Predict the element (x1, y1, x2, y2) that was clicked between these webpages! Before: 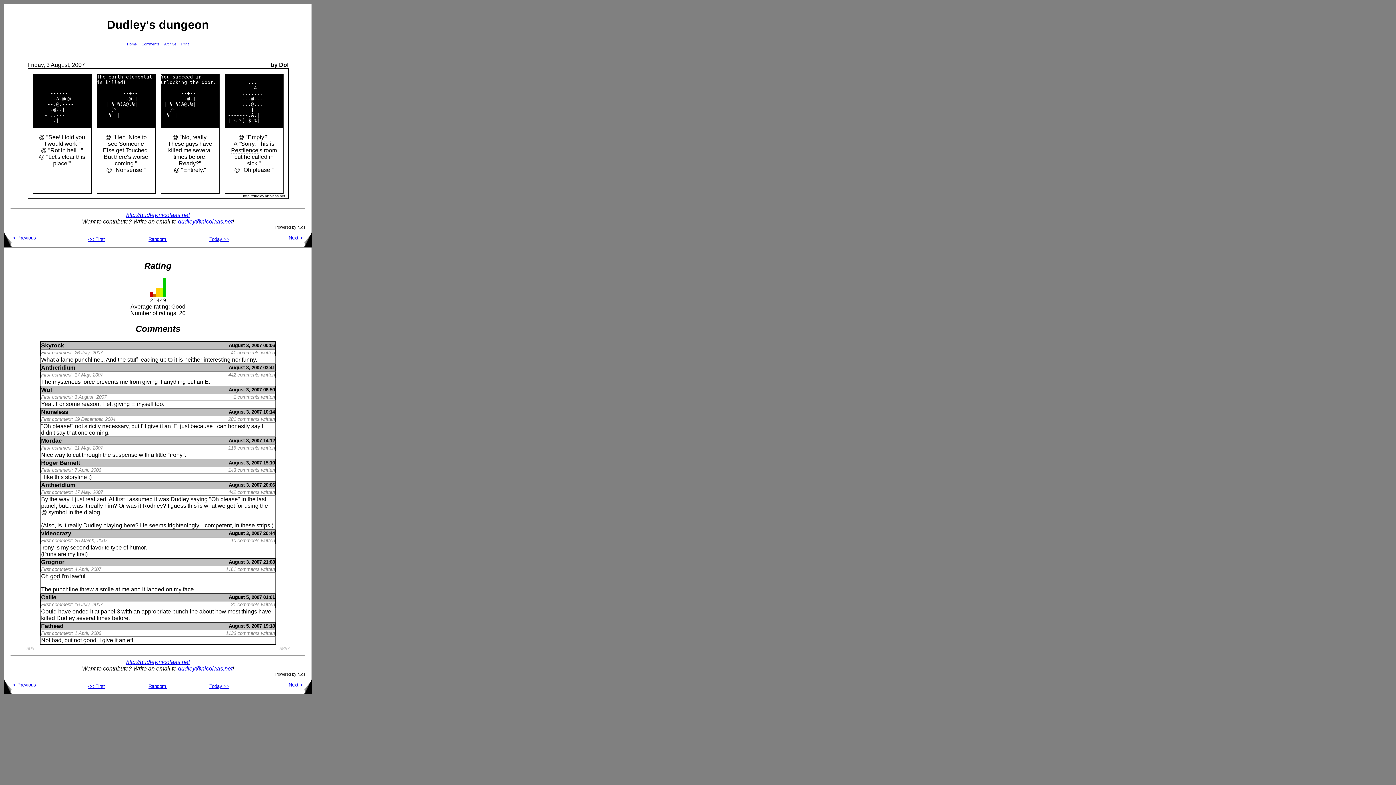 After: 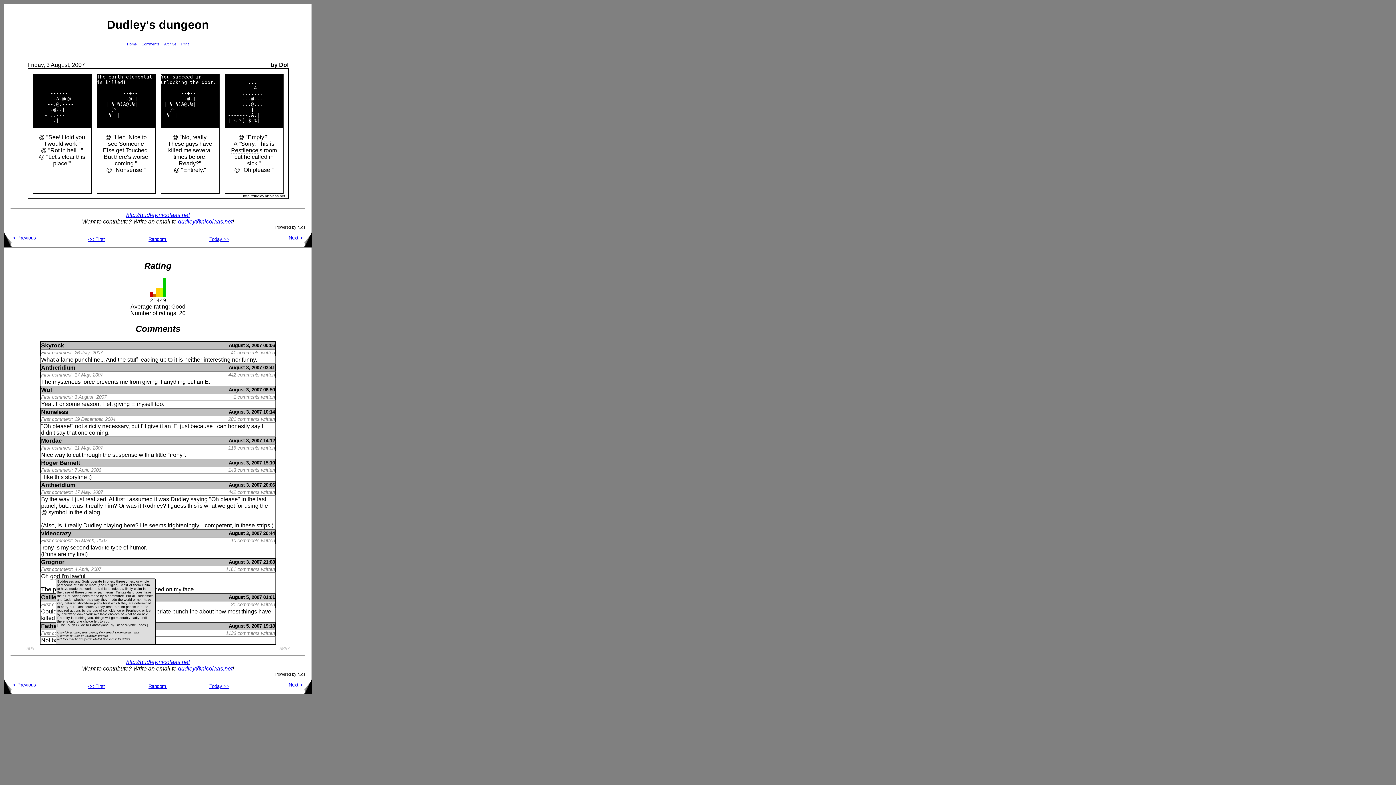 Action: bbox: (50, 573, 60, 579) label: god